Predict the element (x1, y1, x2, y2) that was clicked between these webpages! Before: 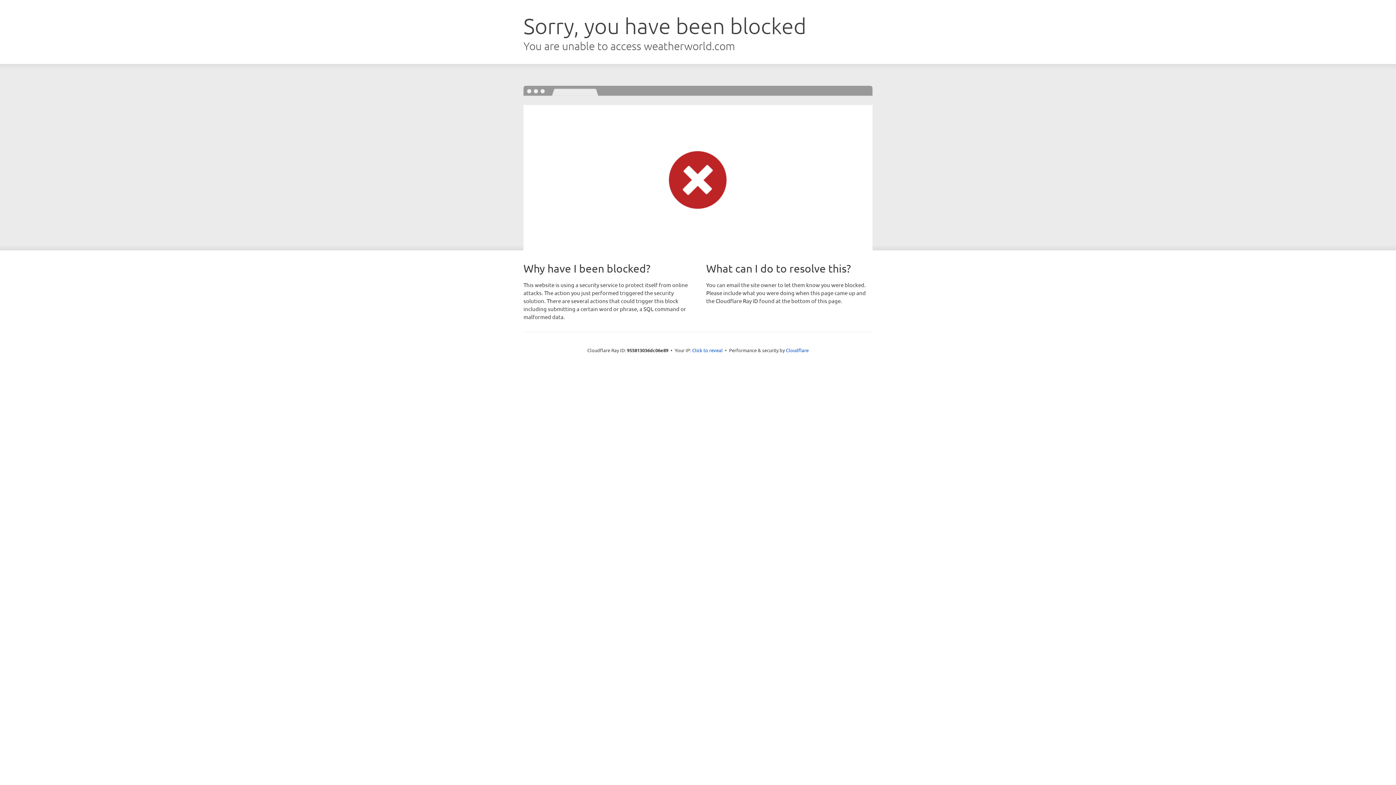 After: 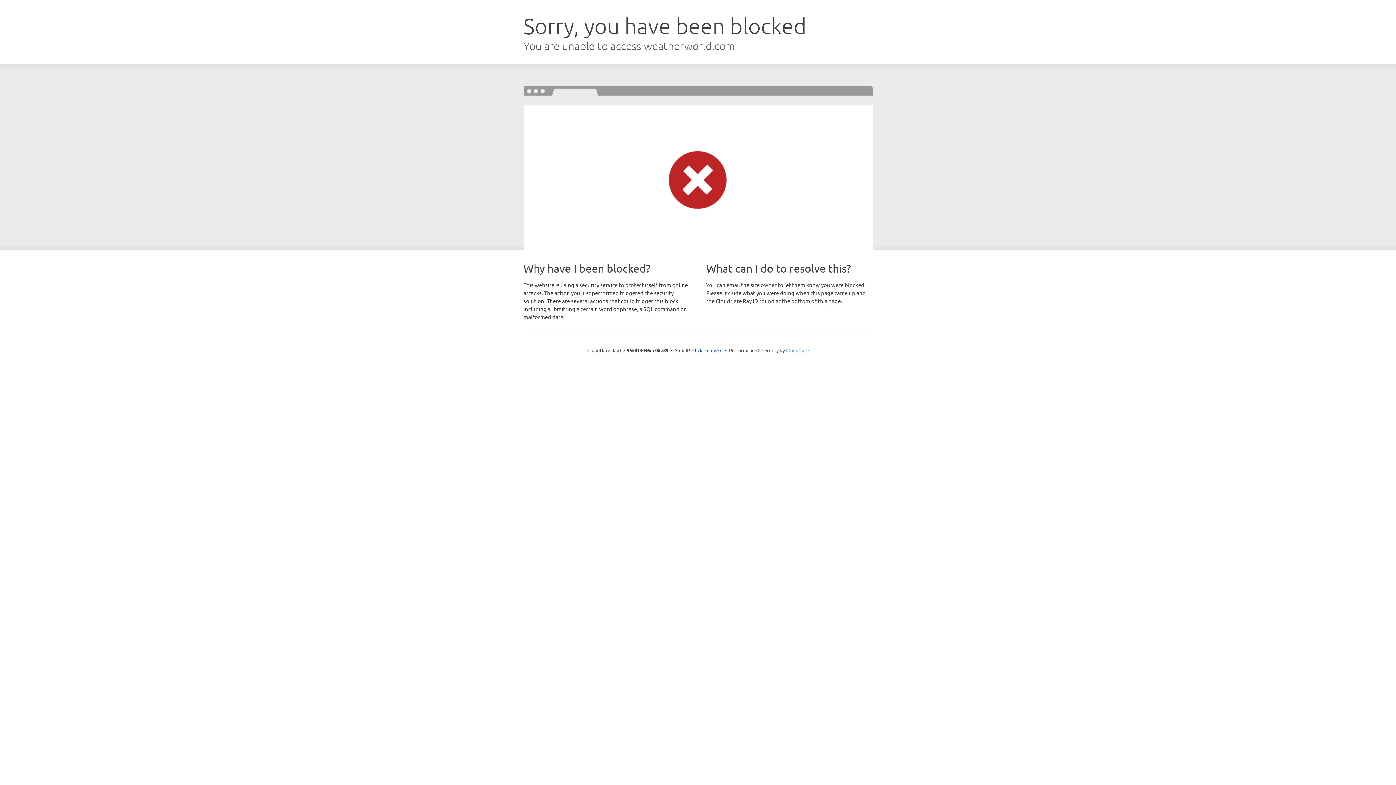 Action: bbox: (786, 347, 808, 353) label: Cloudflare